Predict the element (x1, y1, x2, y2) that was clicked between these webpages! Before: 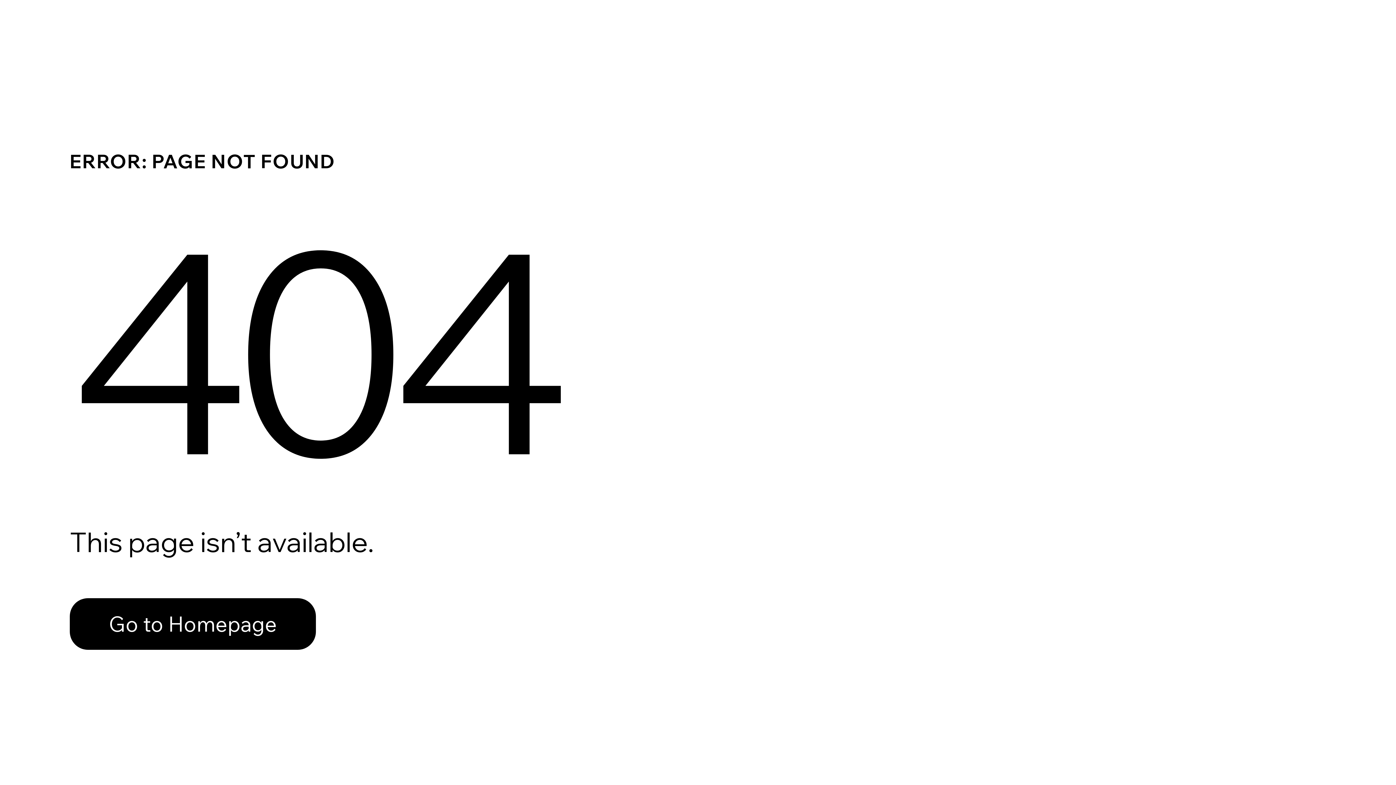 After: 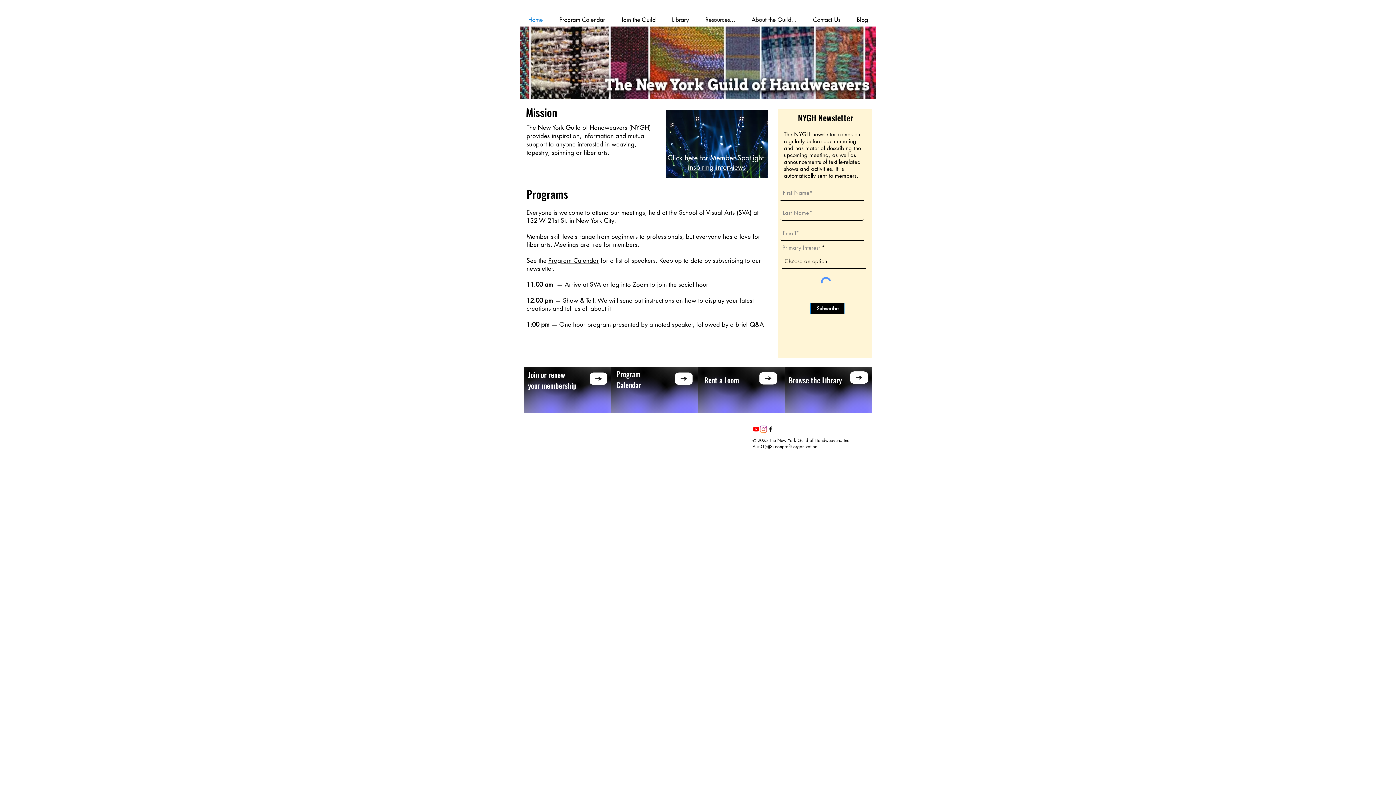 Action: label: Go to Homepage bbox: (69, 582, 768, 659)